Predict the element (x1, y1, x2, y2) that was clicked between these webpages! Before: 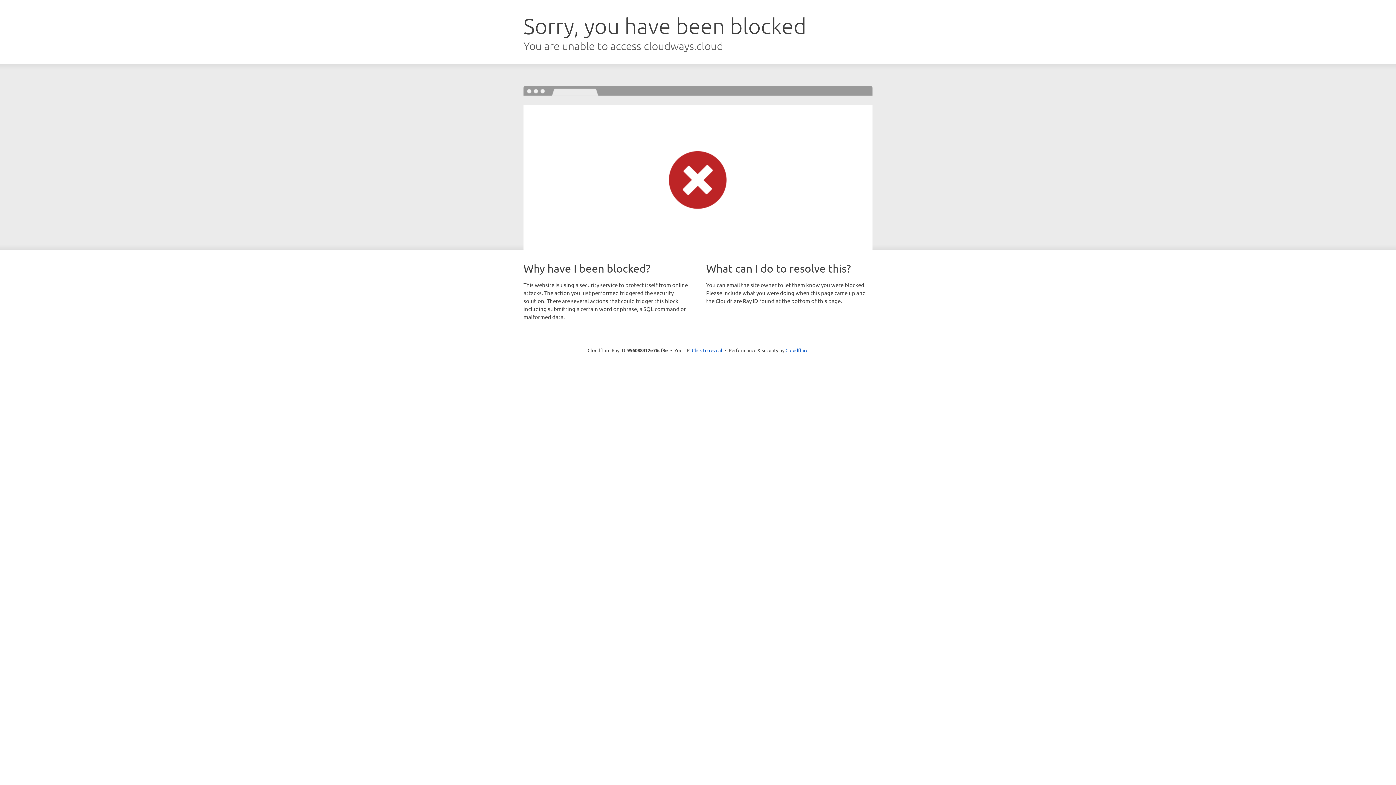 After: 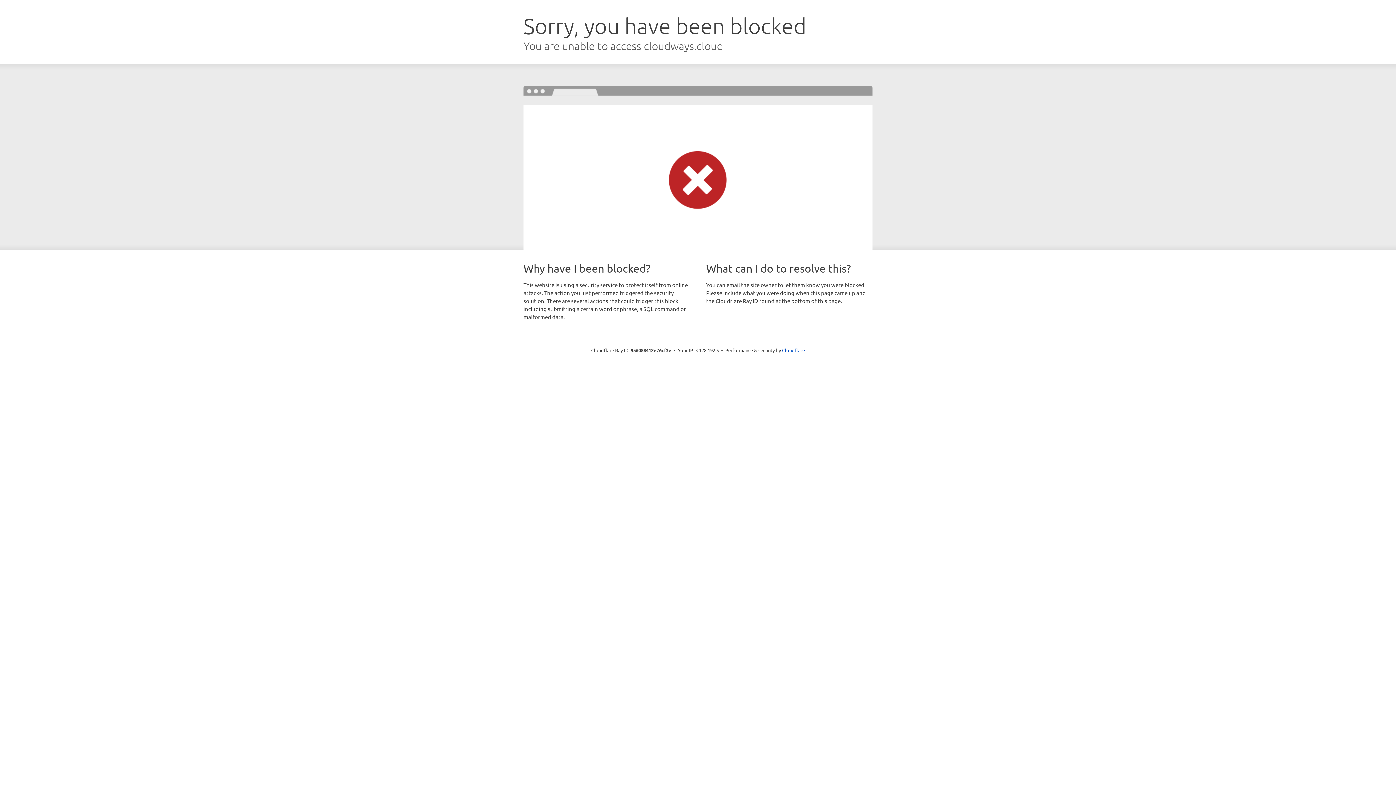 Action: bbox: (692, 346, 722, 353) label: Click to reveal